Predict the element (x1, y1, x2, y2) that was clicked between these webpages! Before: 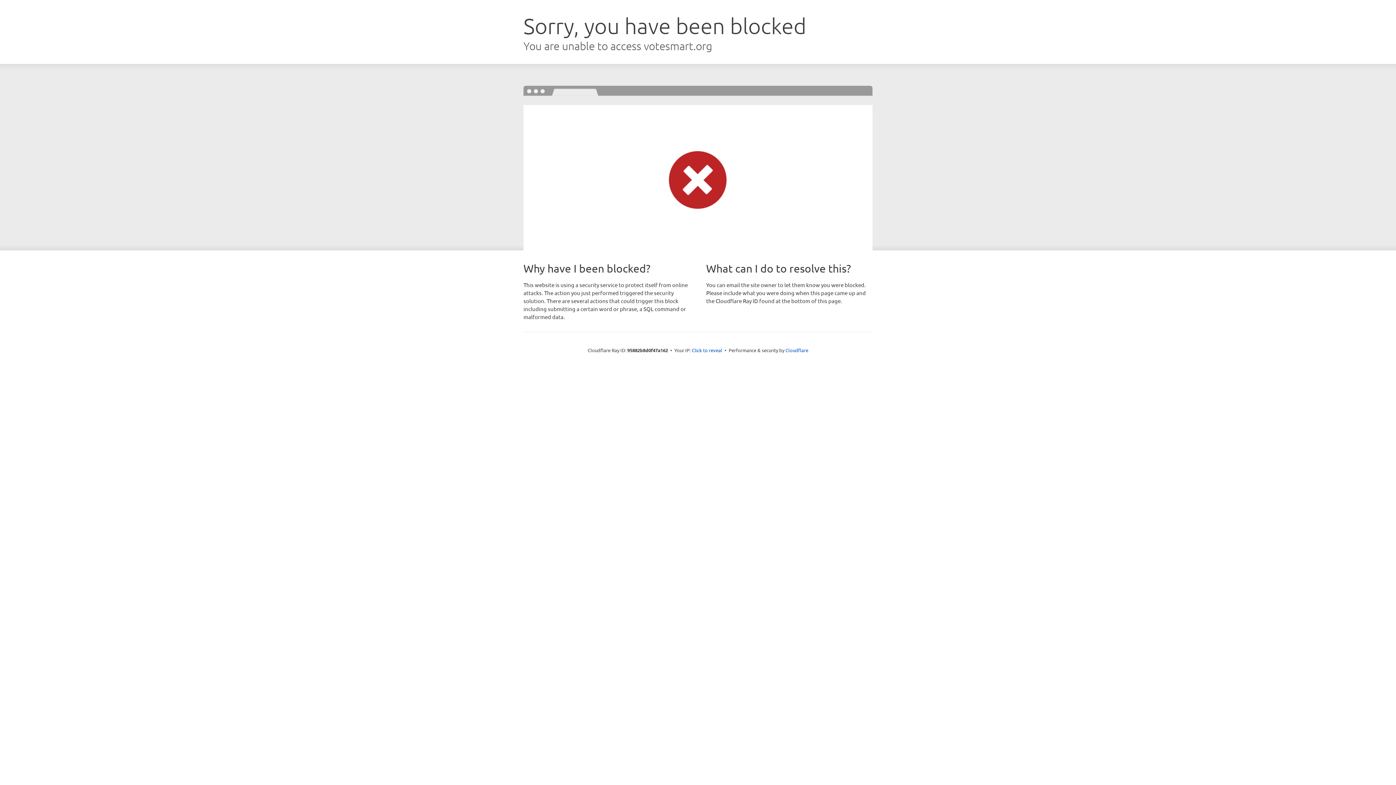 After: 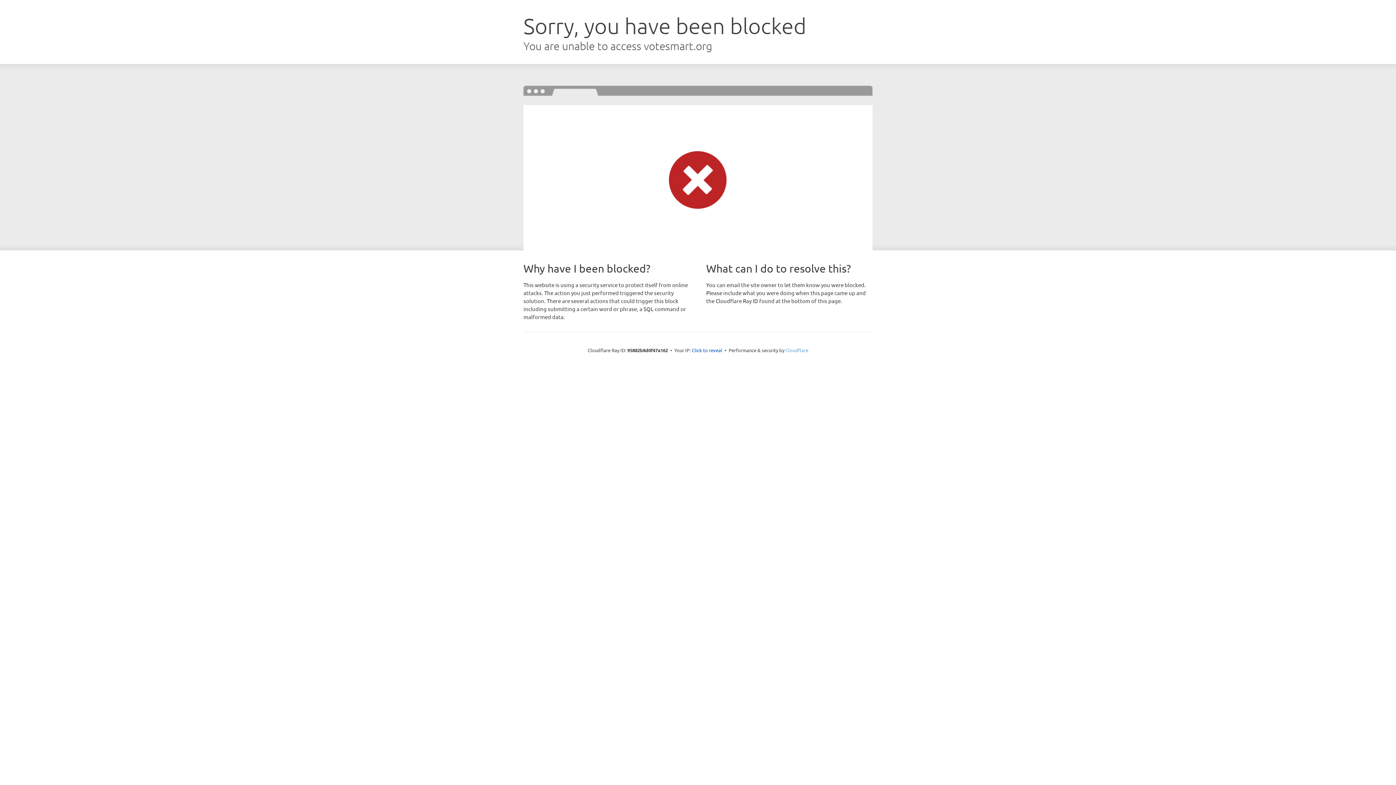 Action: label: Cloudflare bbox: (785, 347, 808, 353)